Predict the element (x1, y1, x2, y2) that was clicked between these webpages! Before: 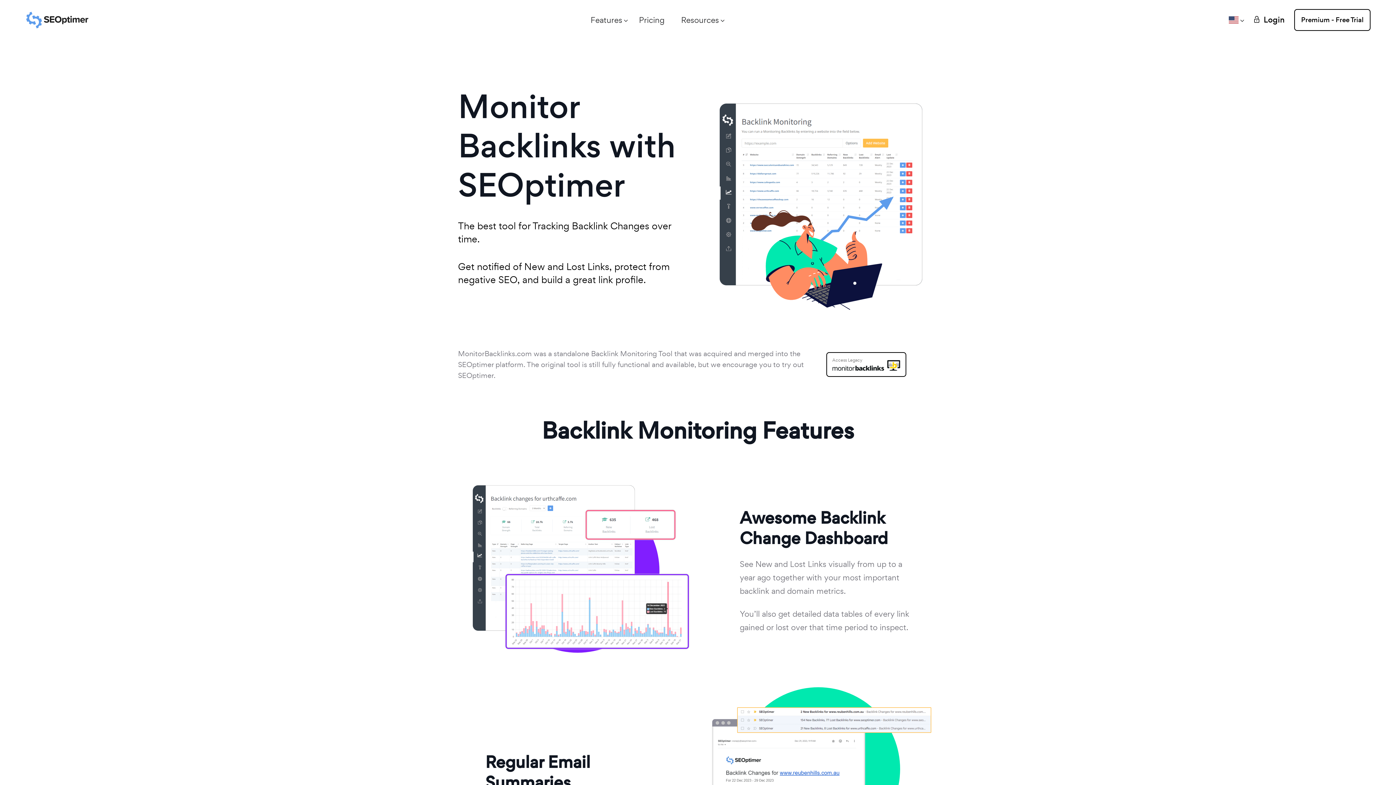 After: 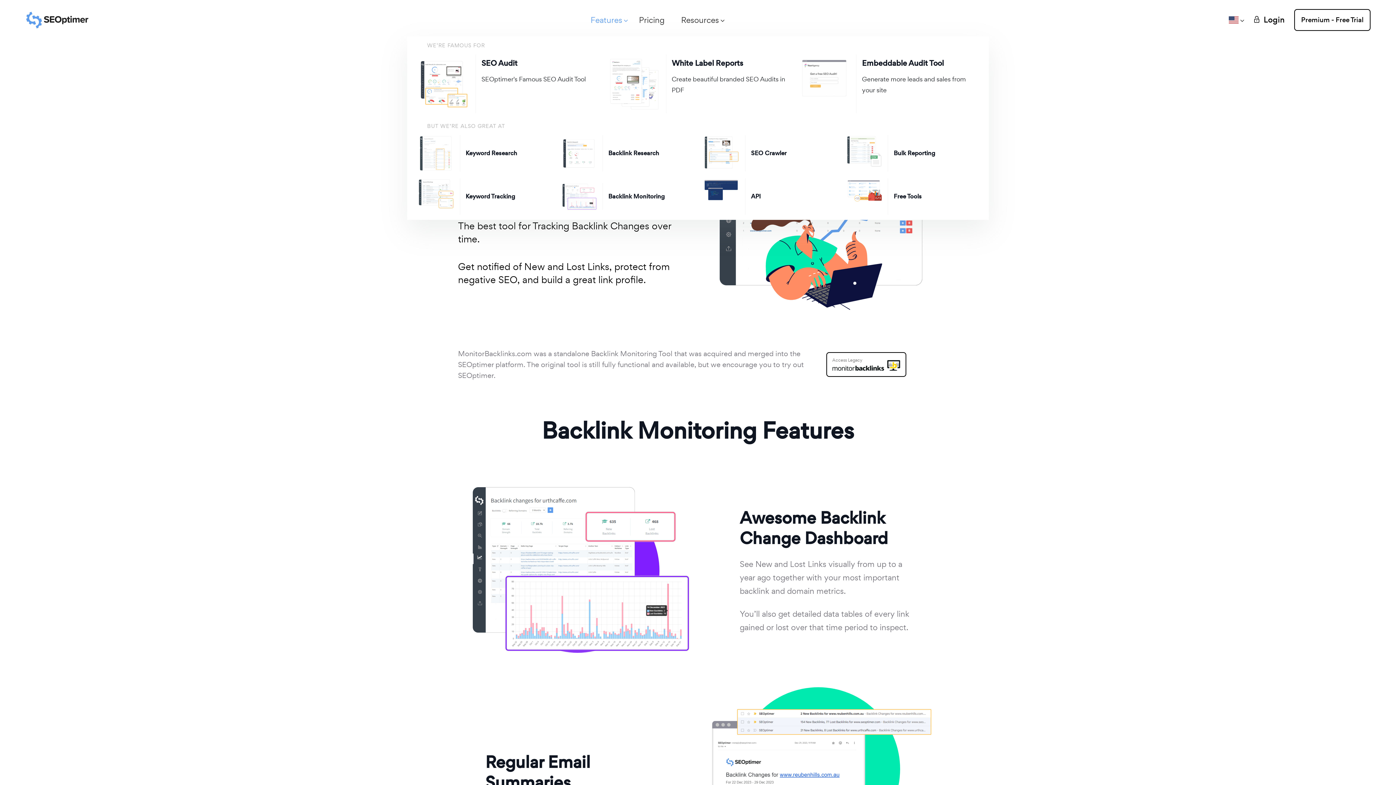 Action: bbox: (590, 3, 622, 36) label: Features